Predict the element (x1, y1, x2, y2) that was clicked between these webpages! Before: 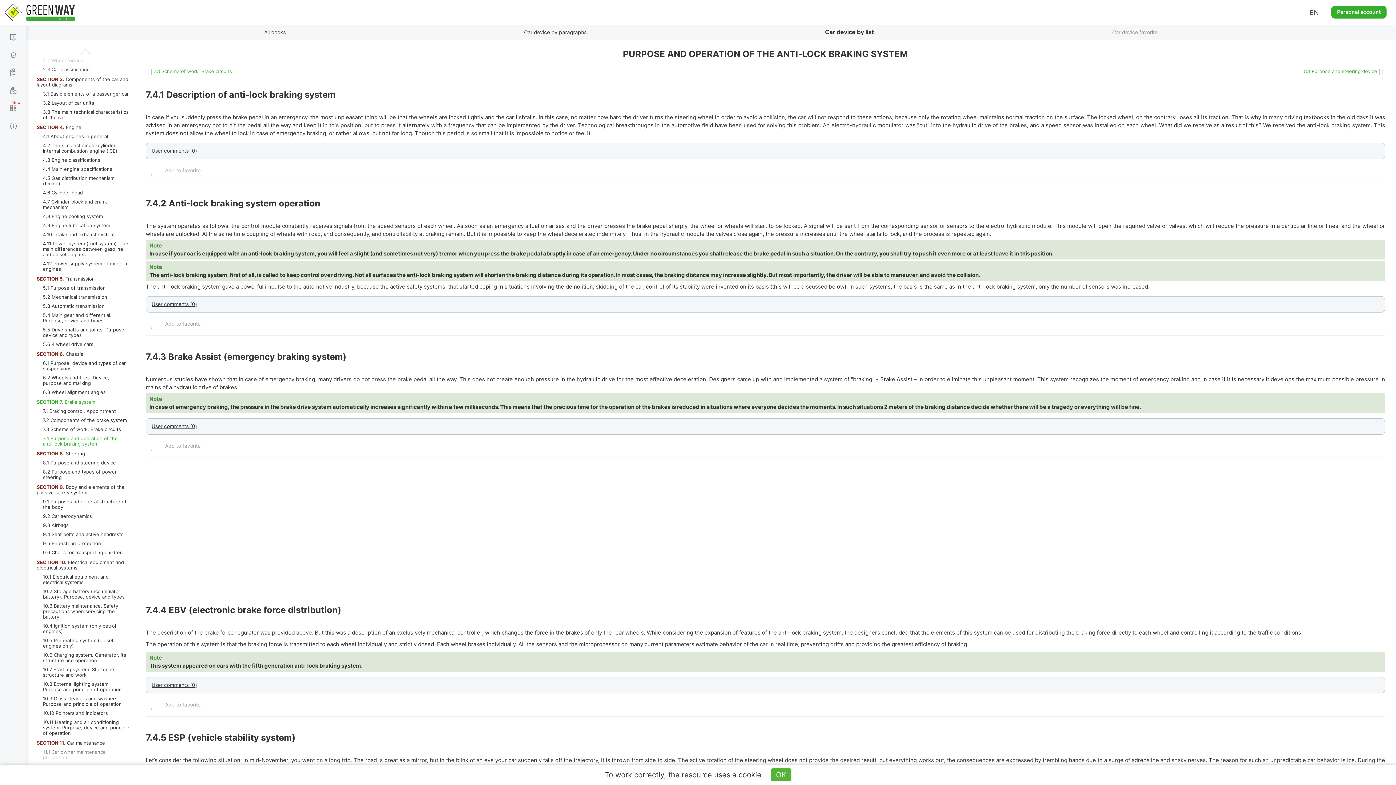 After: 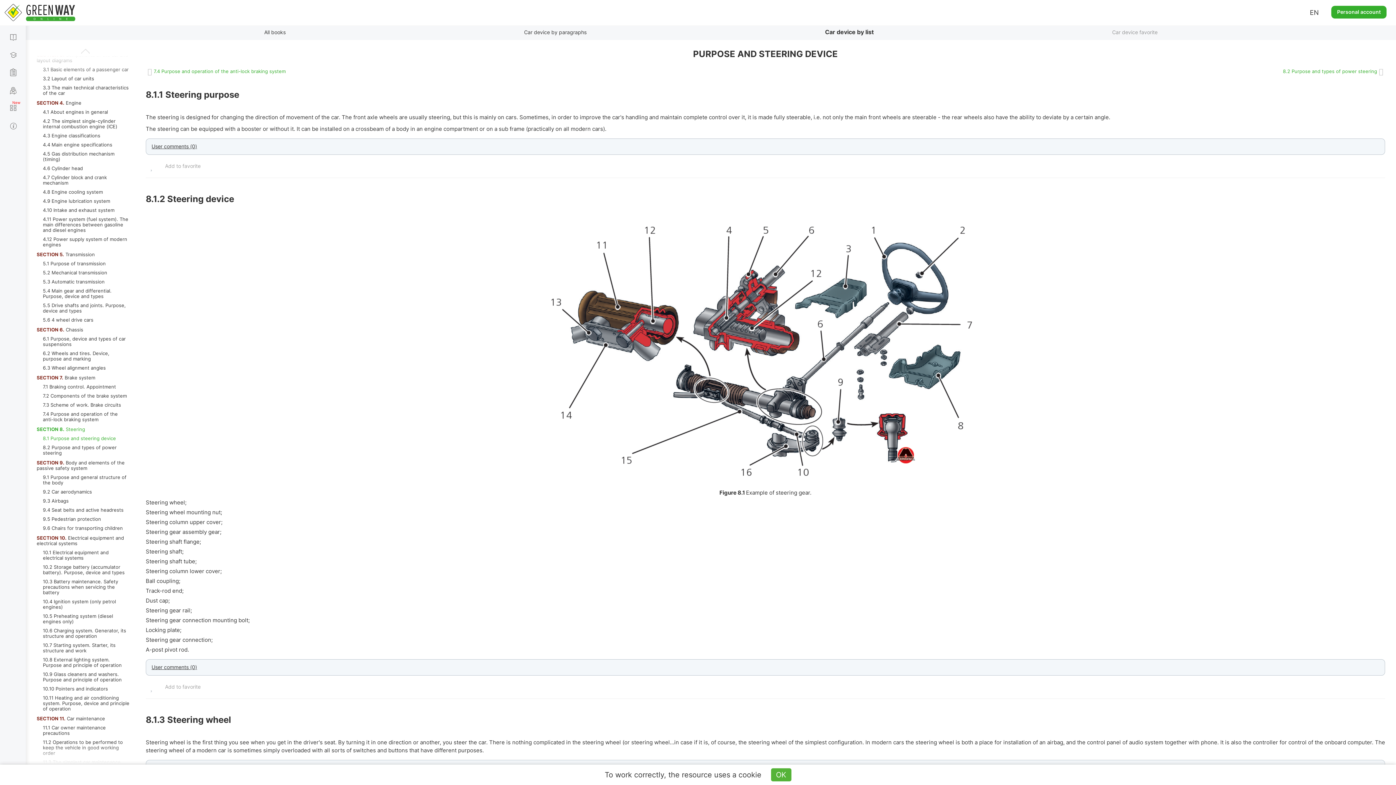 Action: label: SECTION 8. Steering bbox: (36, 450, 85, 456)